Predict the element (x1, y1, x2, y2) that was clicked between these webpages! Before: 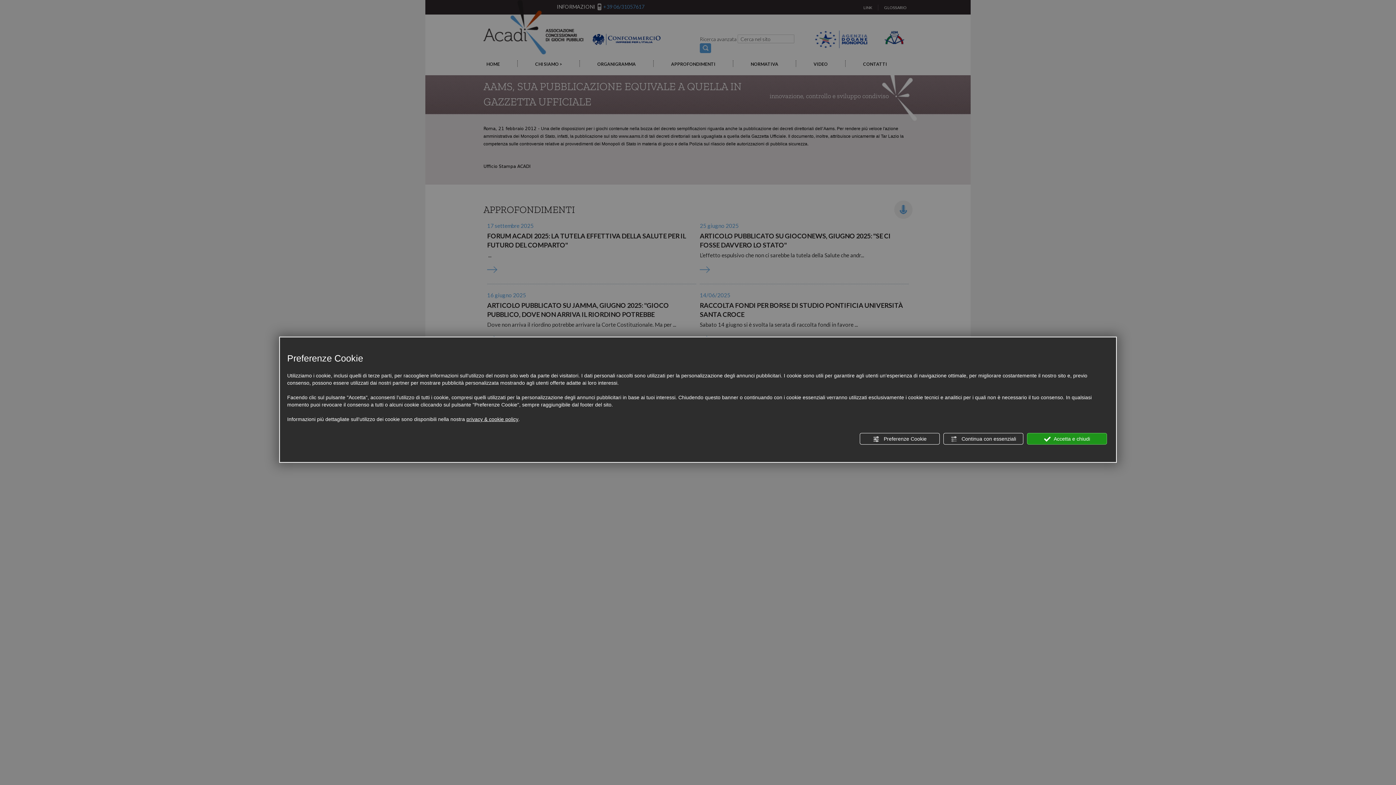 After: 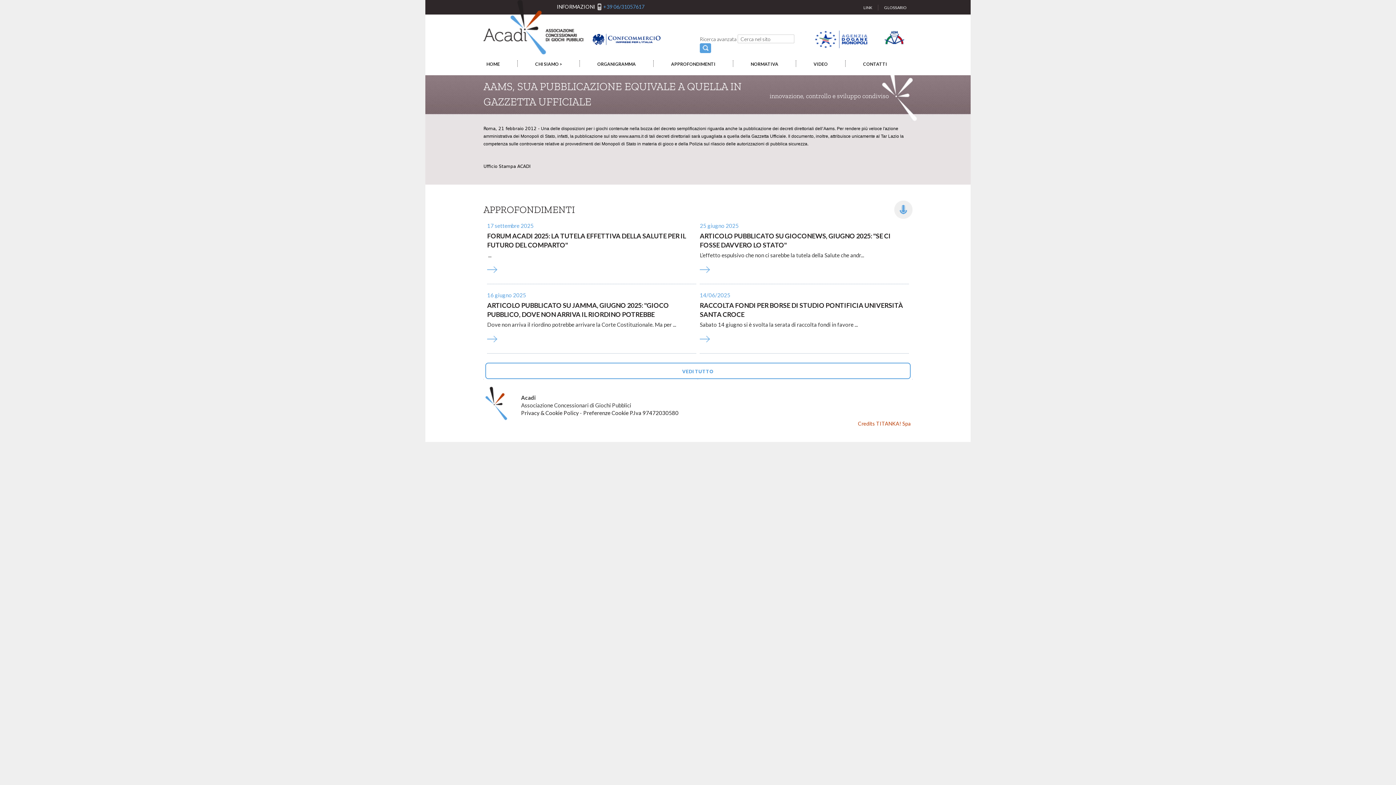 Action: bbox: (943, 433, 1023, 444) label:  Continua con essenziali